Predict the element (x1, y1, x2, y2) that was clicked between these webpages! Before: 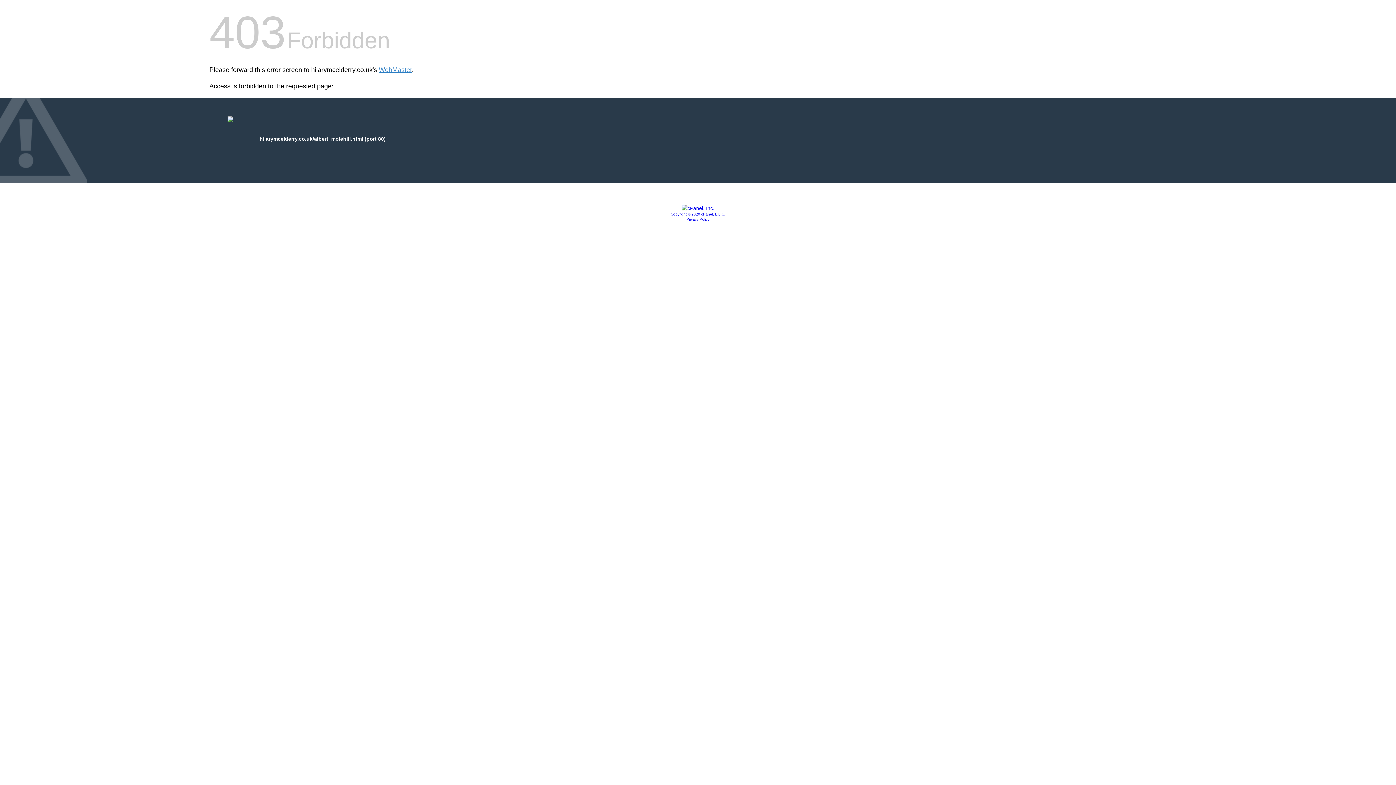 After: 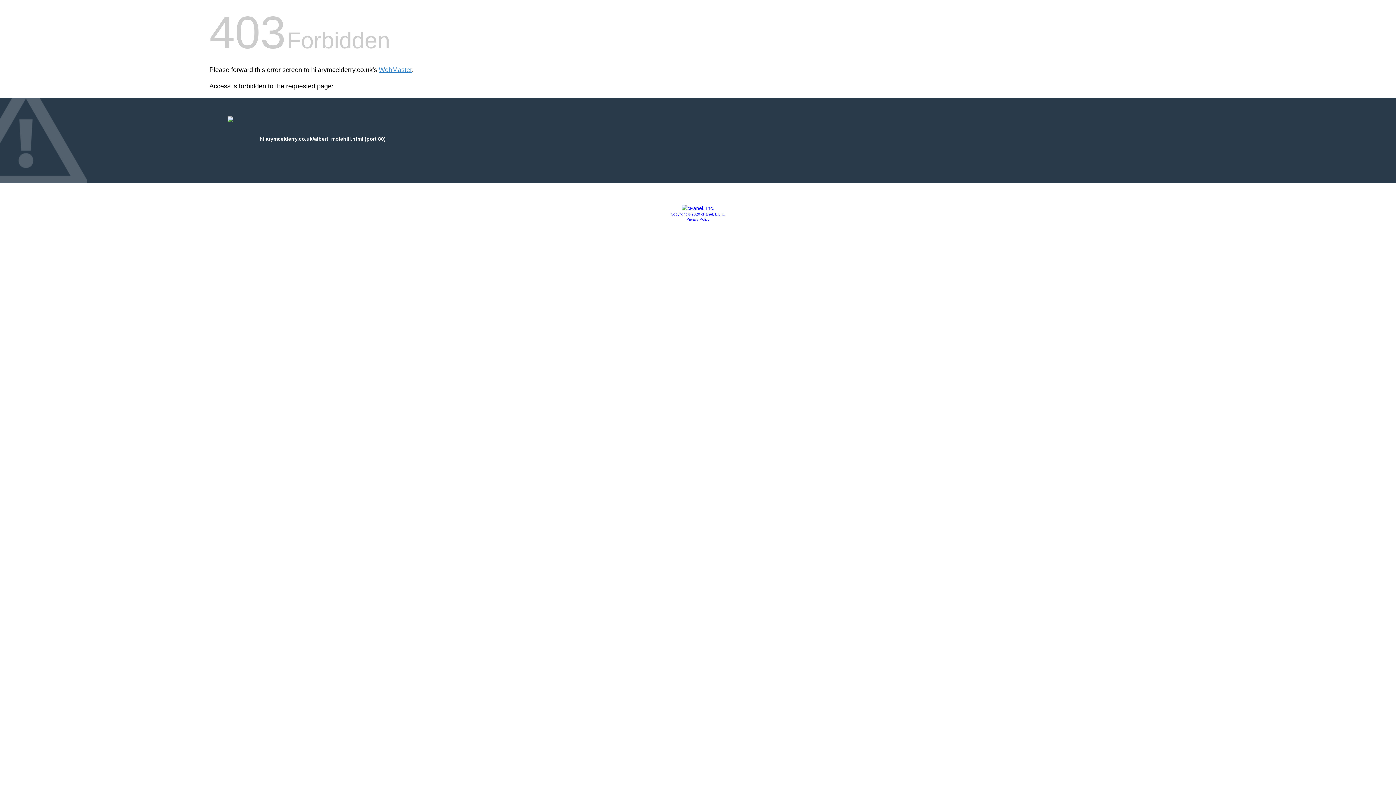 Action: bbox: (681, 205, 714, 211)